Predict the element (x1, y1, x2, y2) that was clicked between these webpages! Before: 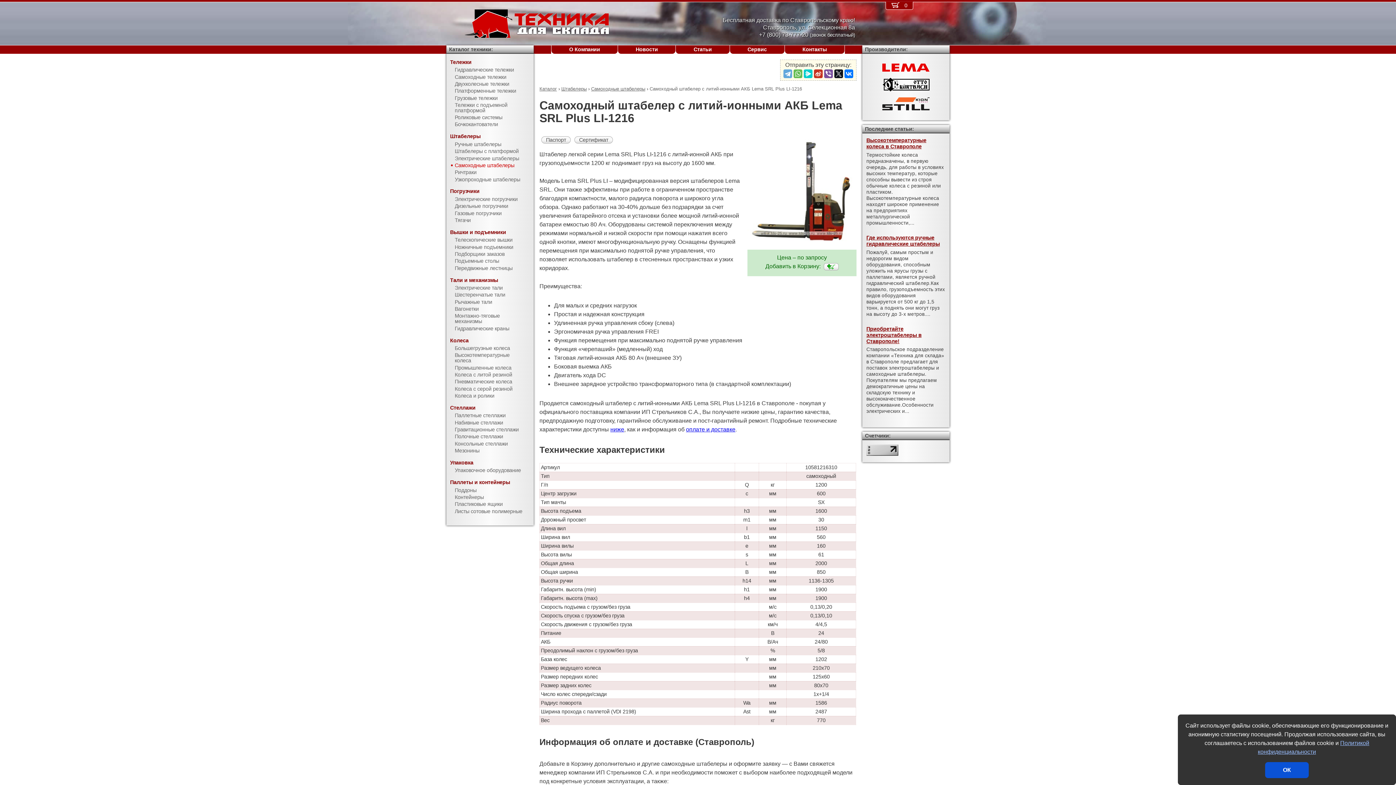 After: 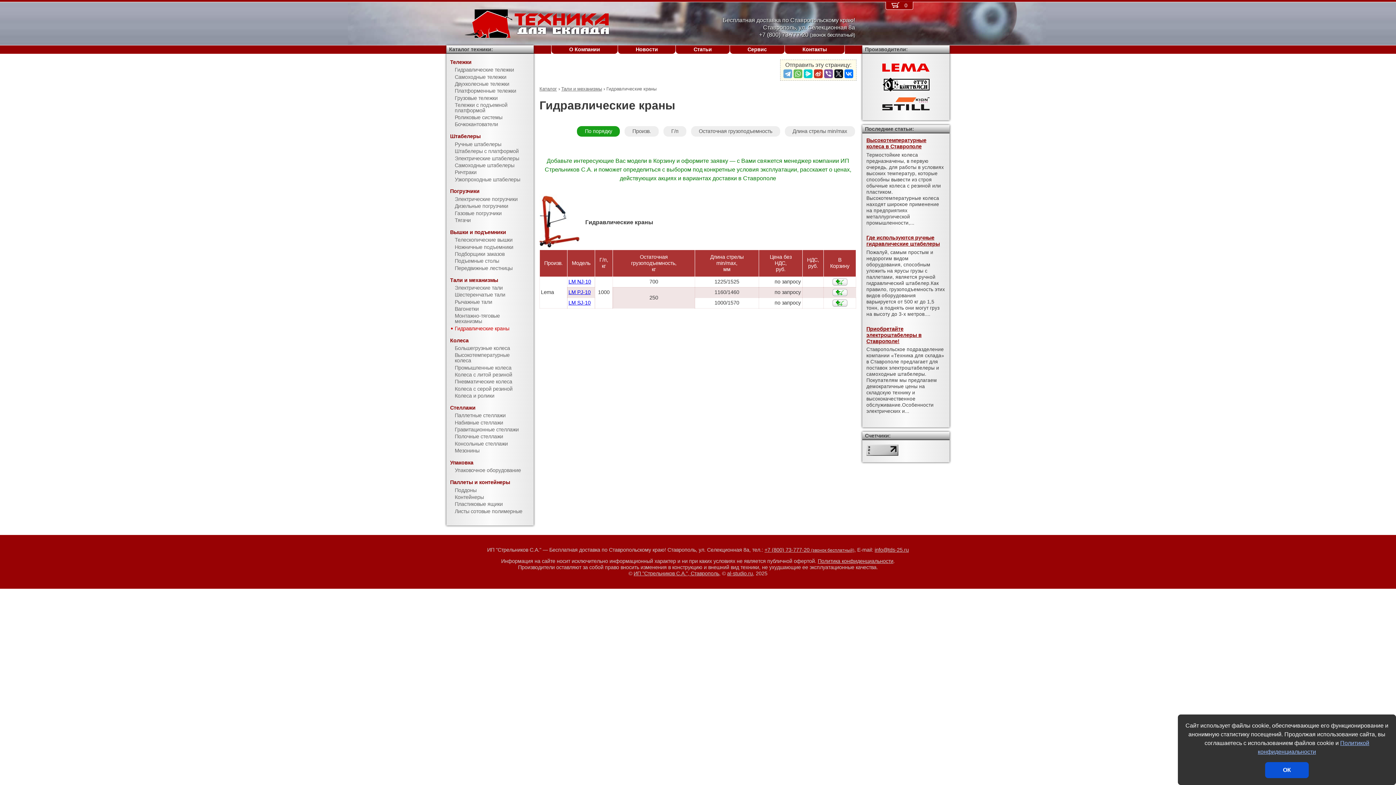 Action: label: Гидравлические краны bbox: (446, 325, 533, 332)